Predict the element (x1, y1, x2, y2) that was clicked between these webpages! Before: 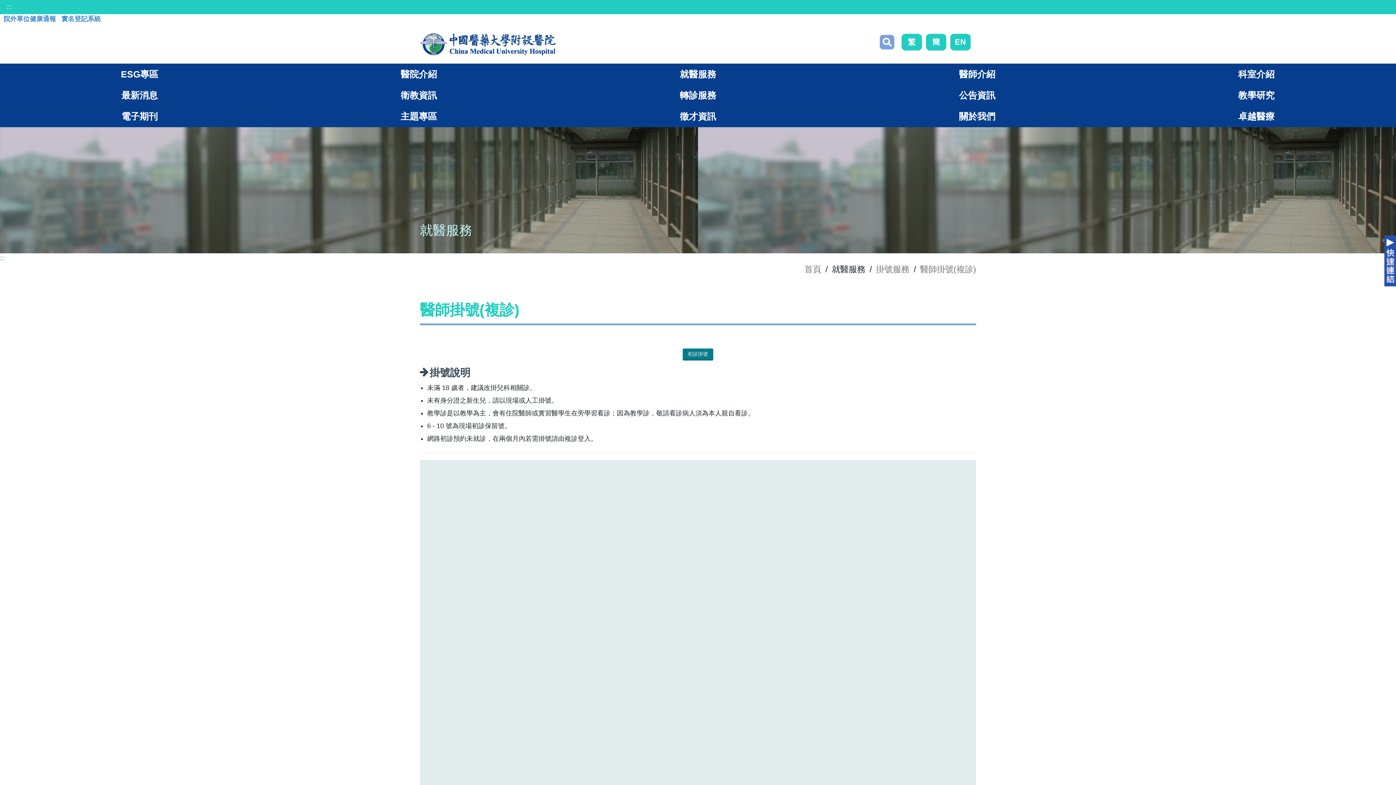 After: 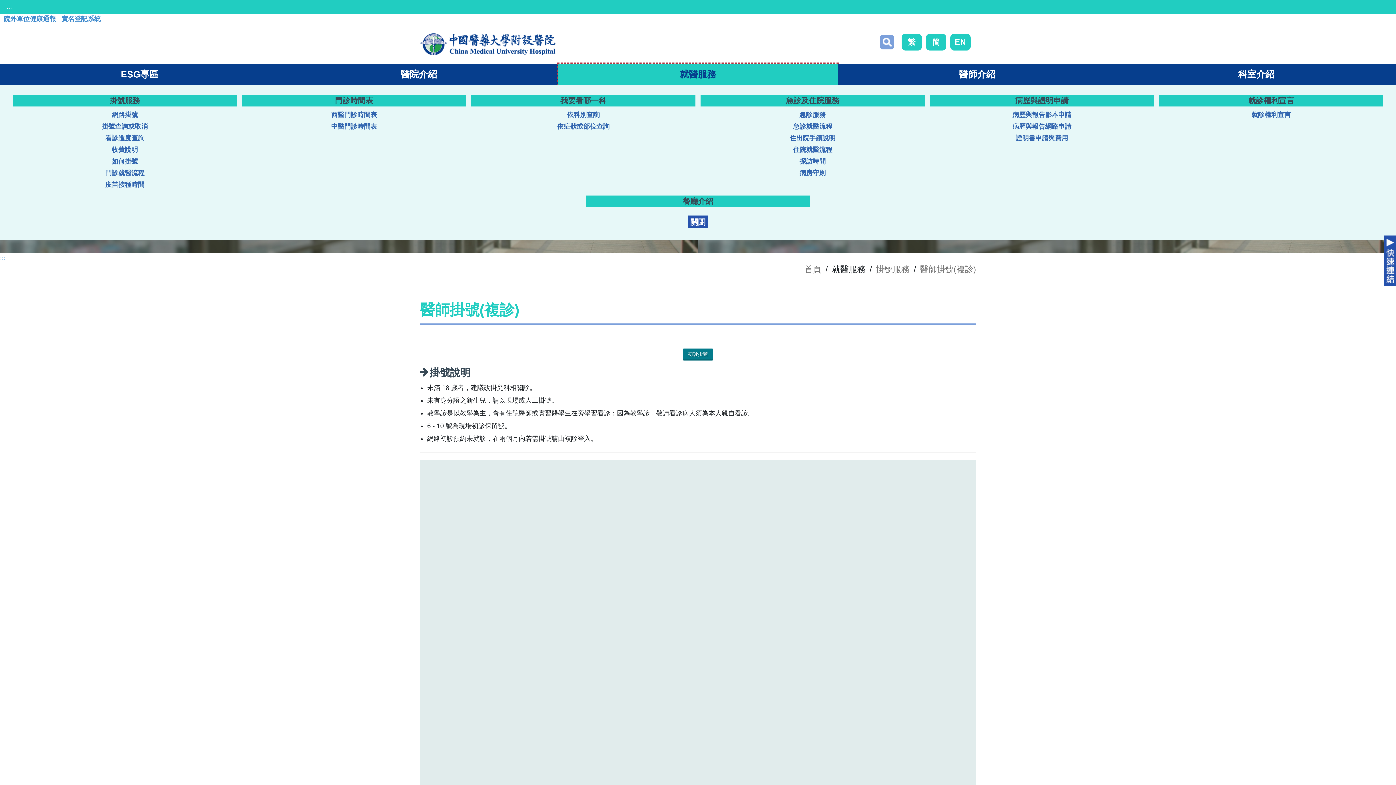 Action: label: 就醫服務 bbox: (558, 63, 837, 84)